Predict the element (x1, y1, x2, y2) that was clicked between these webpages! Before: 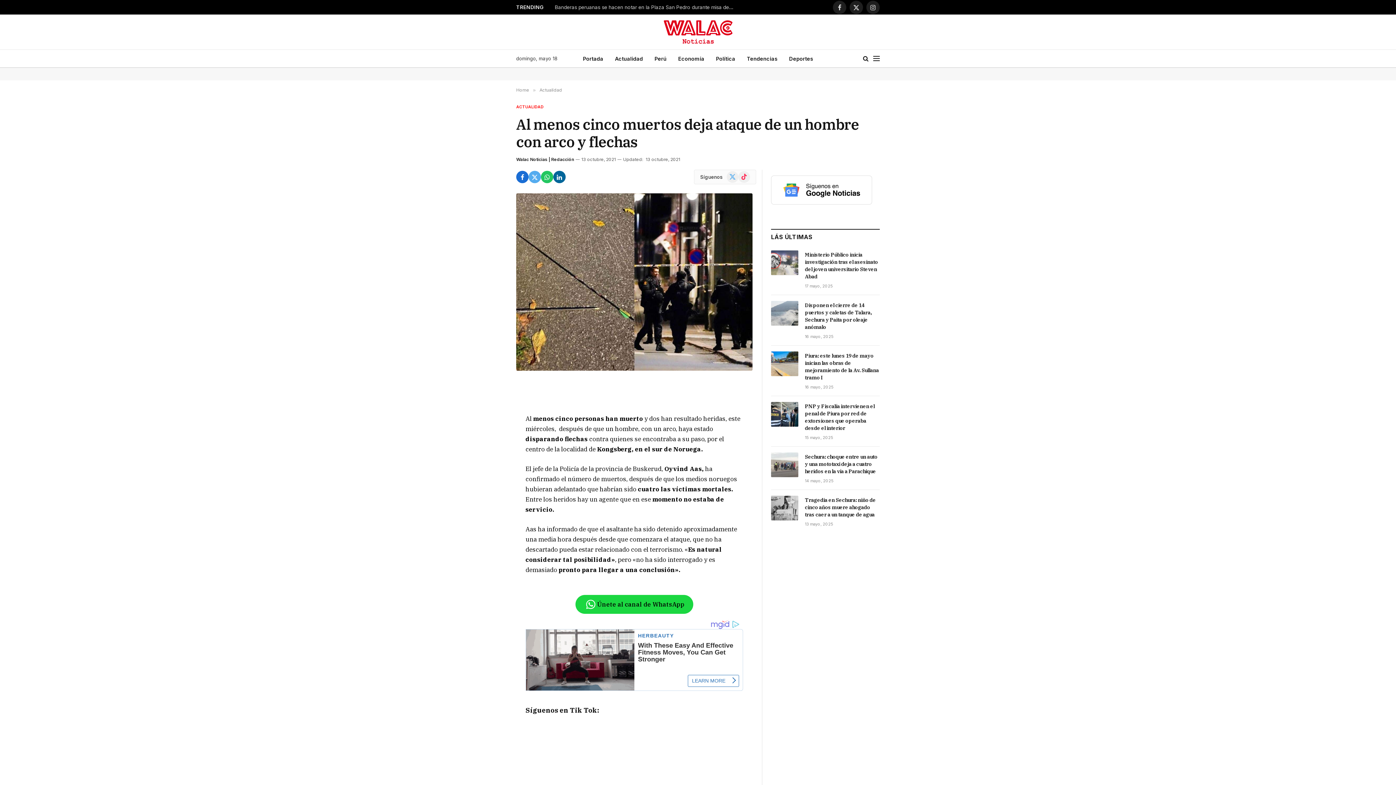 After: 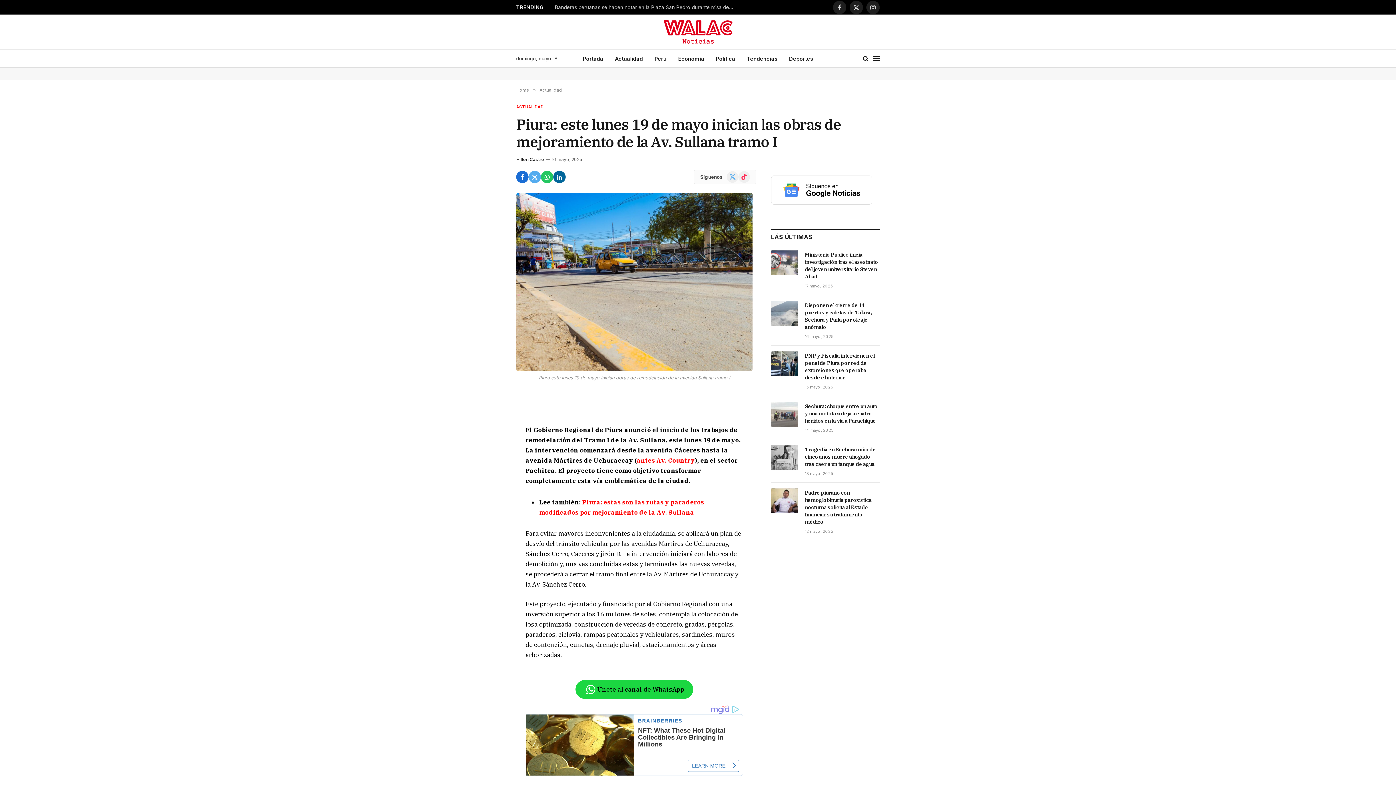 Action: bbox: (771, 351, 798, 376)